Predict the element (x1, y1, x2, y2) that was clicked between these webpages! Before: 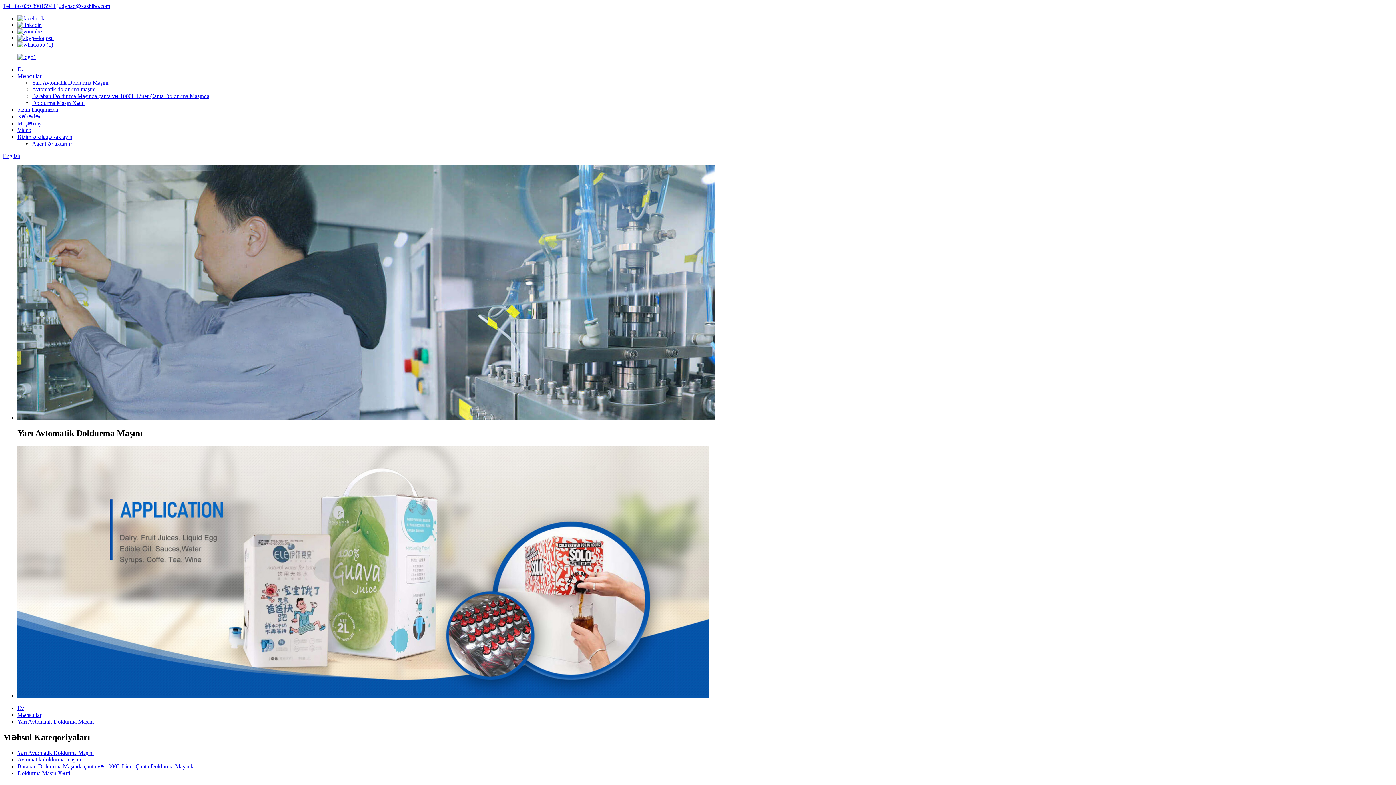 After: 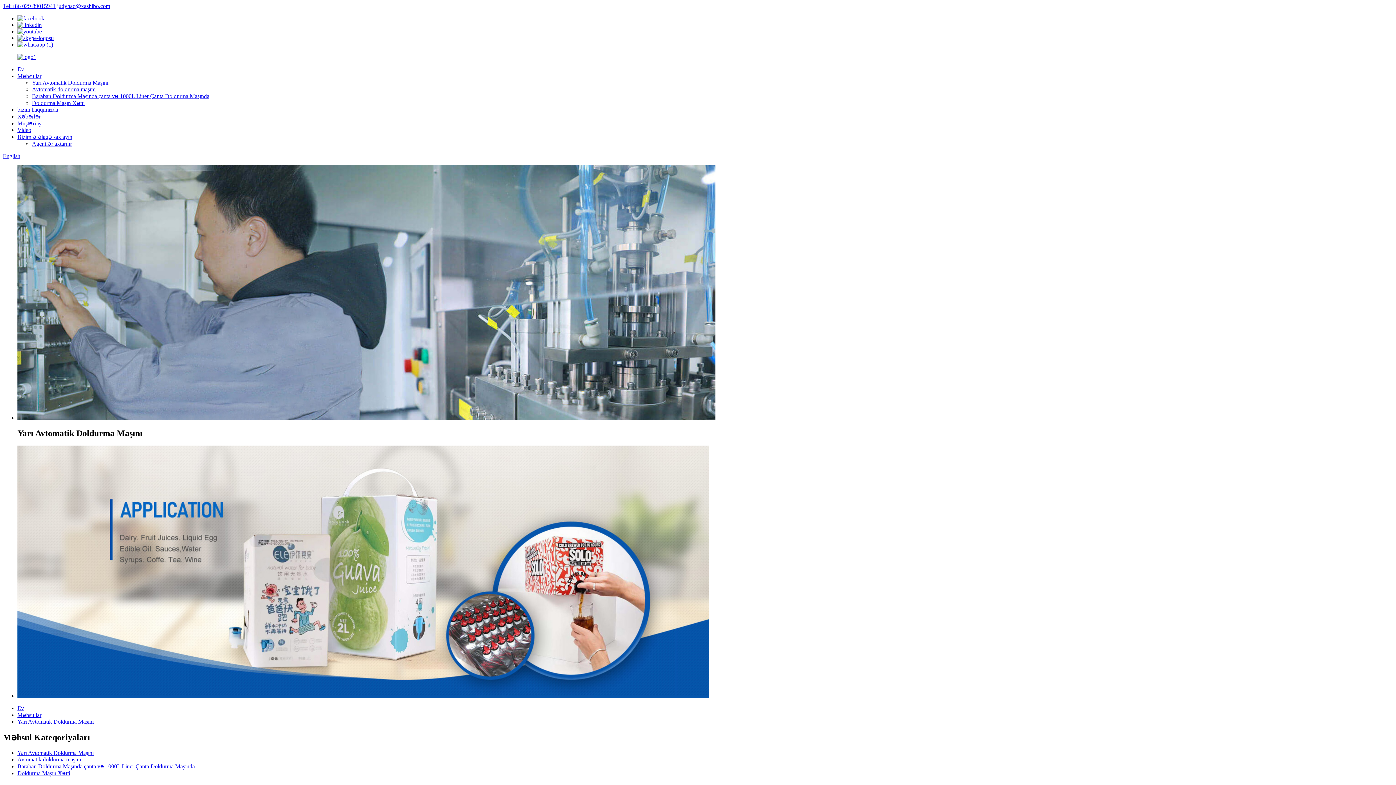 Action: bbox: (17, 41, 53, 47)